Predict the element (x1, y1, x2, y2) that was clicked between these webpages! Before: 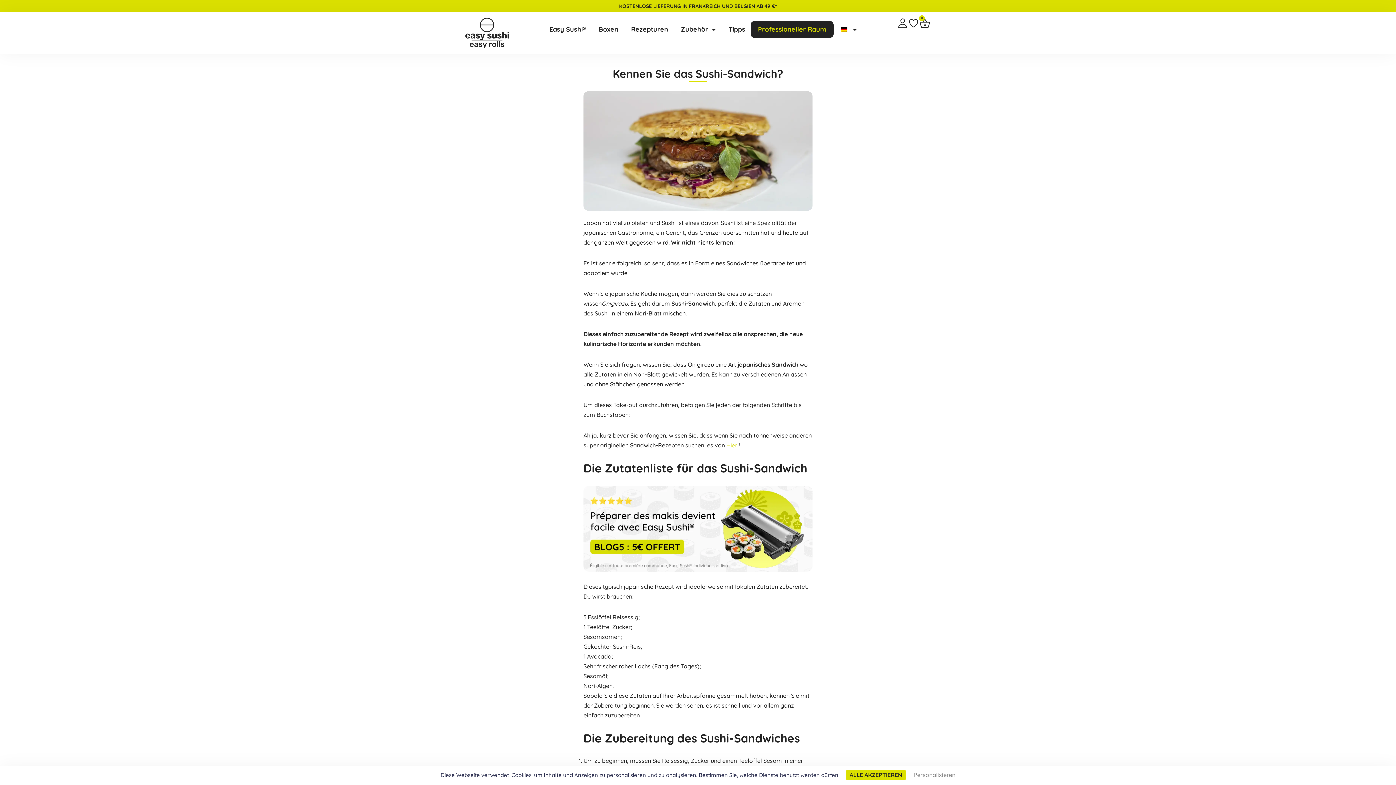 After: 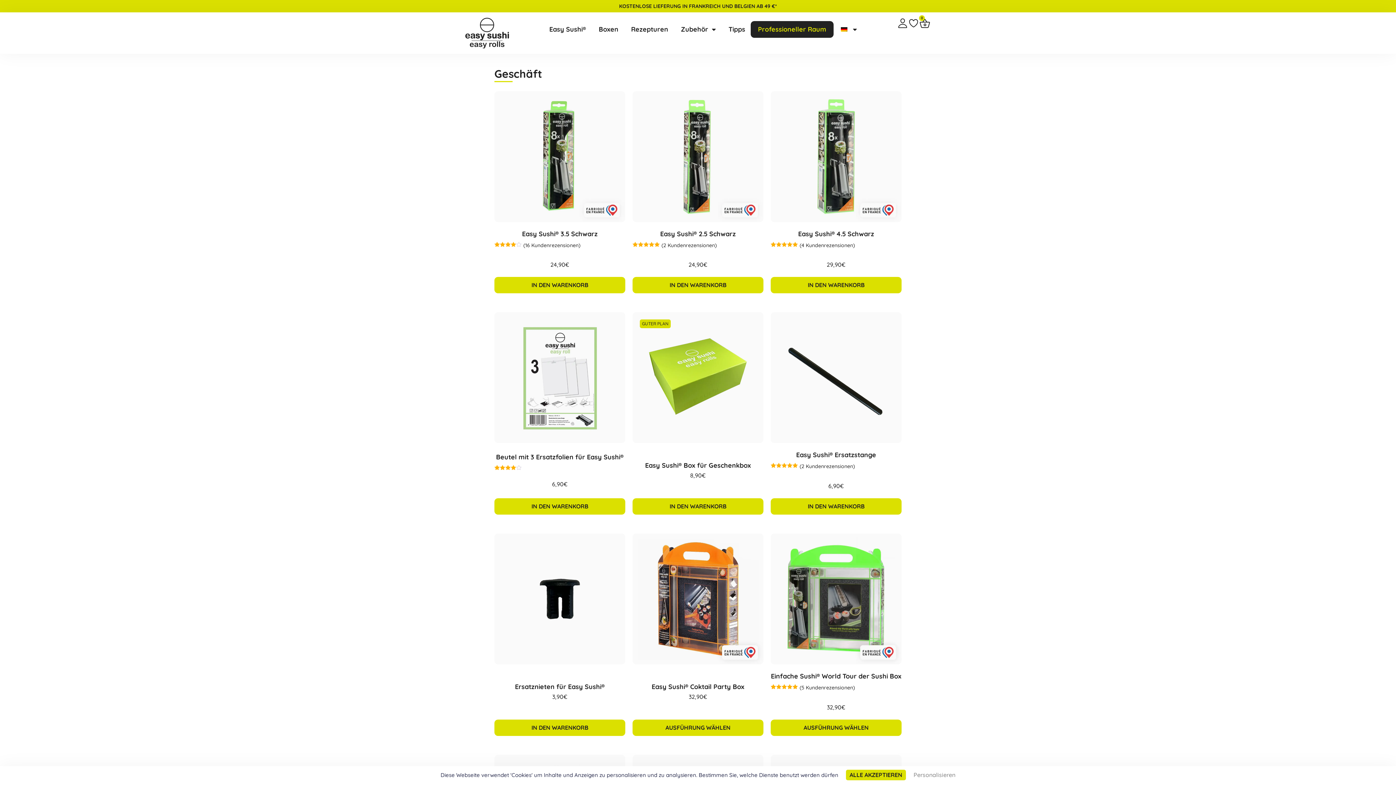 Action: bbox: (583, 566, 812, 573)